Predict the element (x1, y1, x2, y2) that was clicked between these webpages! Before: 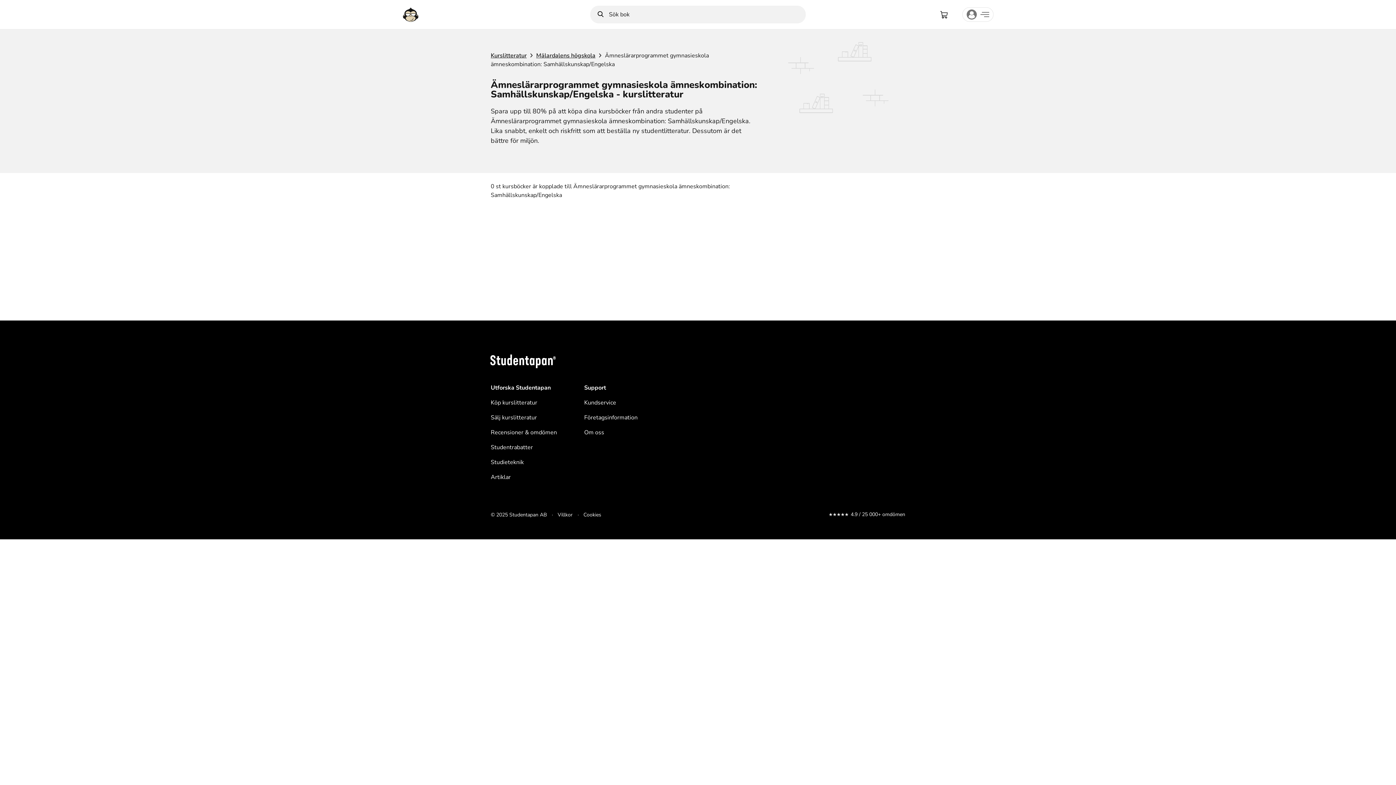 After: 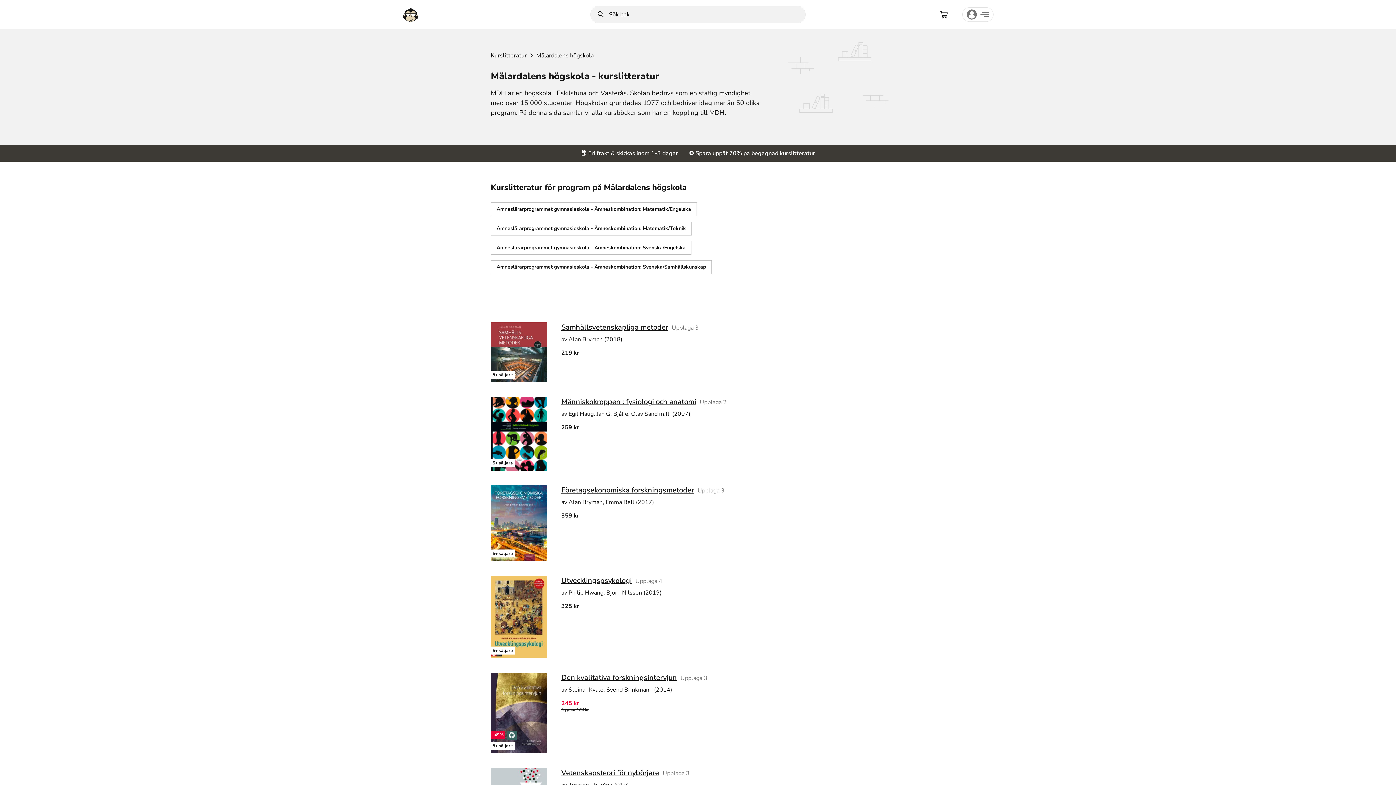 Action: bbox: (526, 51, 595, 59) label: Mälardalens högskola